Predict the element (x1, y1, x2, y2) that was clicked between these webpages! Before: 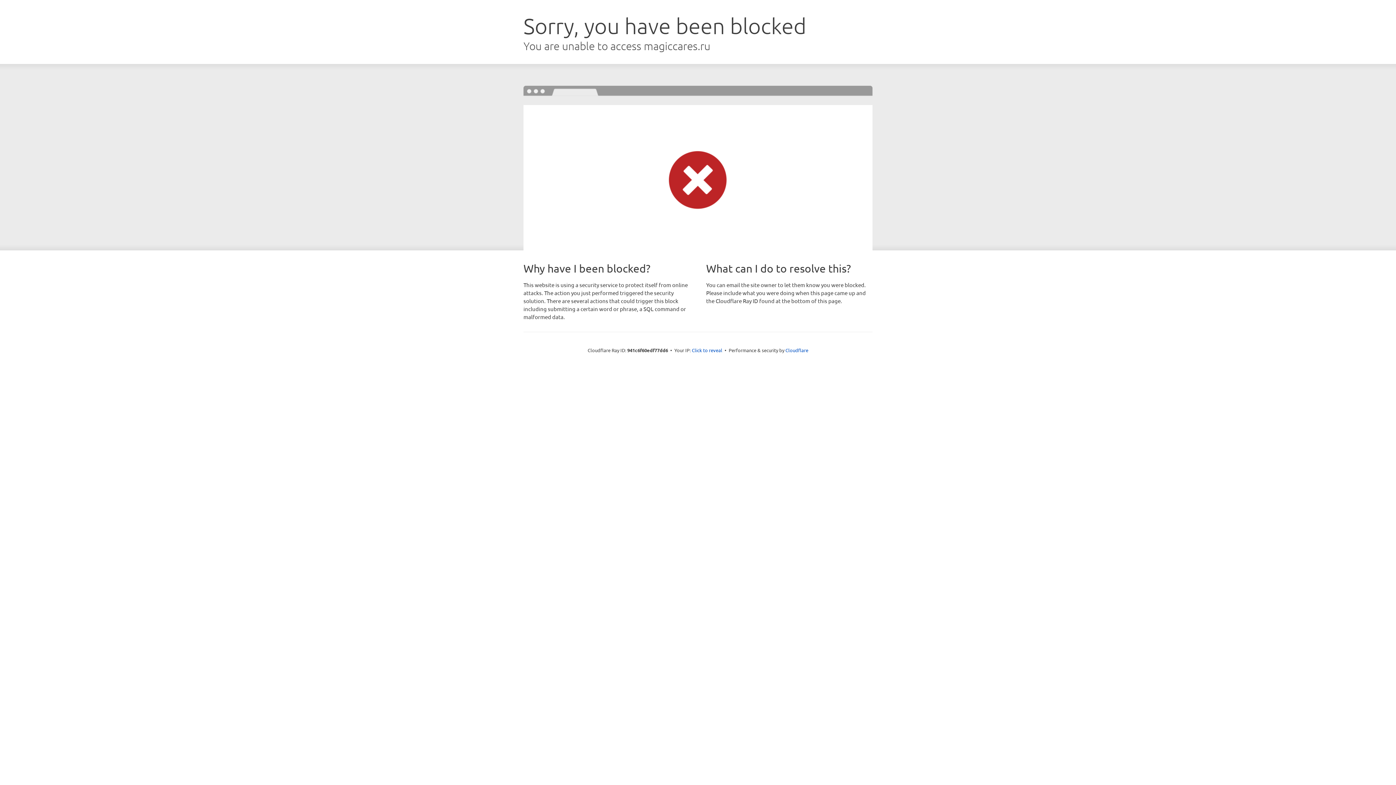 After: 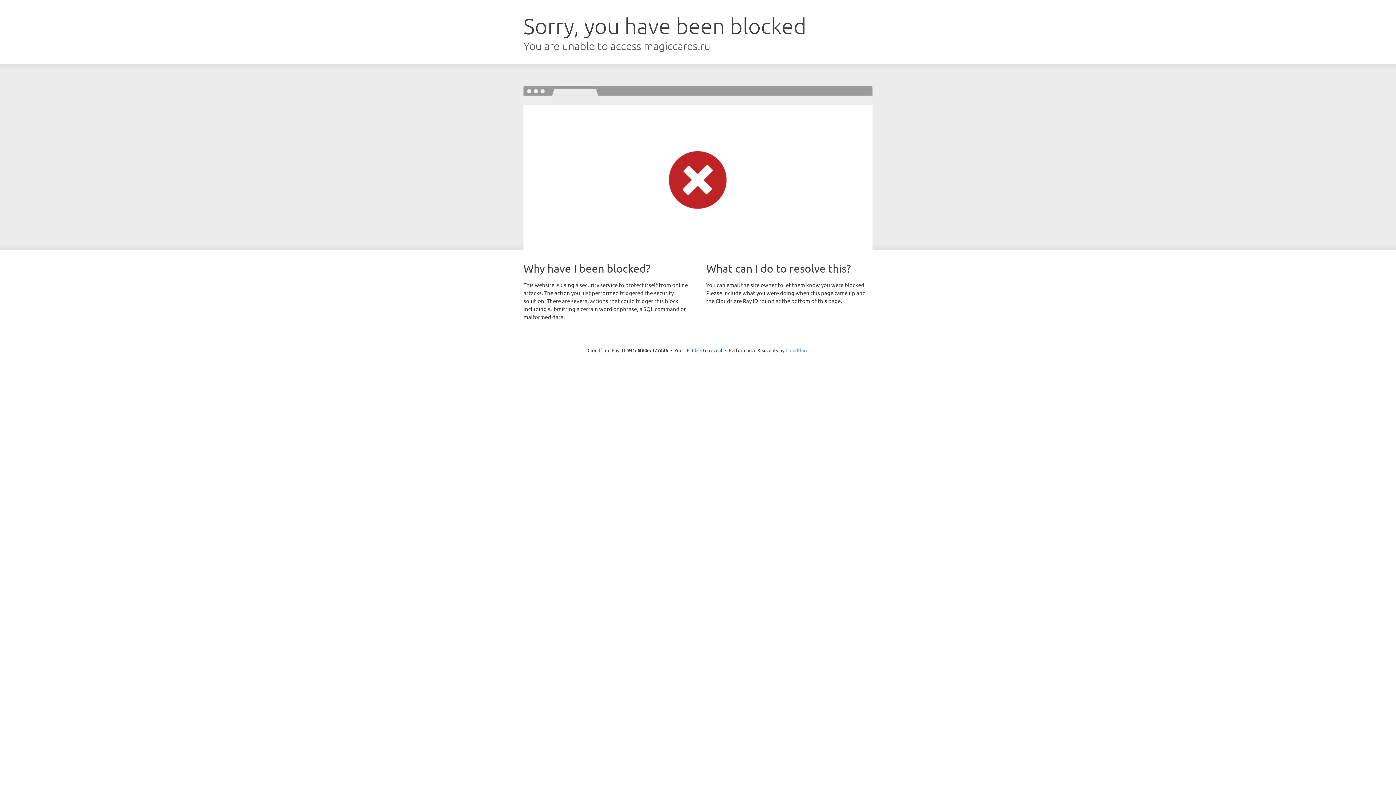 Action: label: Cloudflare bbox: (785, 347, 808, 353)